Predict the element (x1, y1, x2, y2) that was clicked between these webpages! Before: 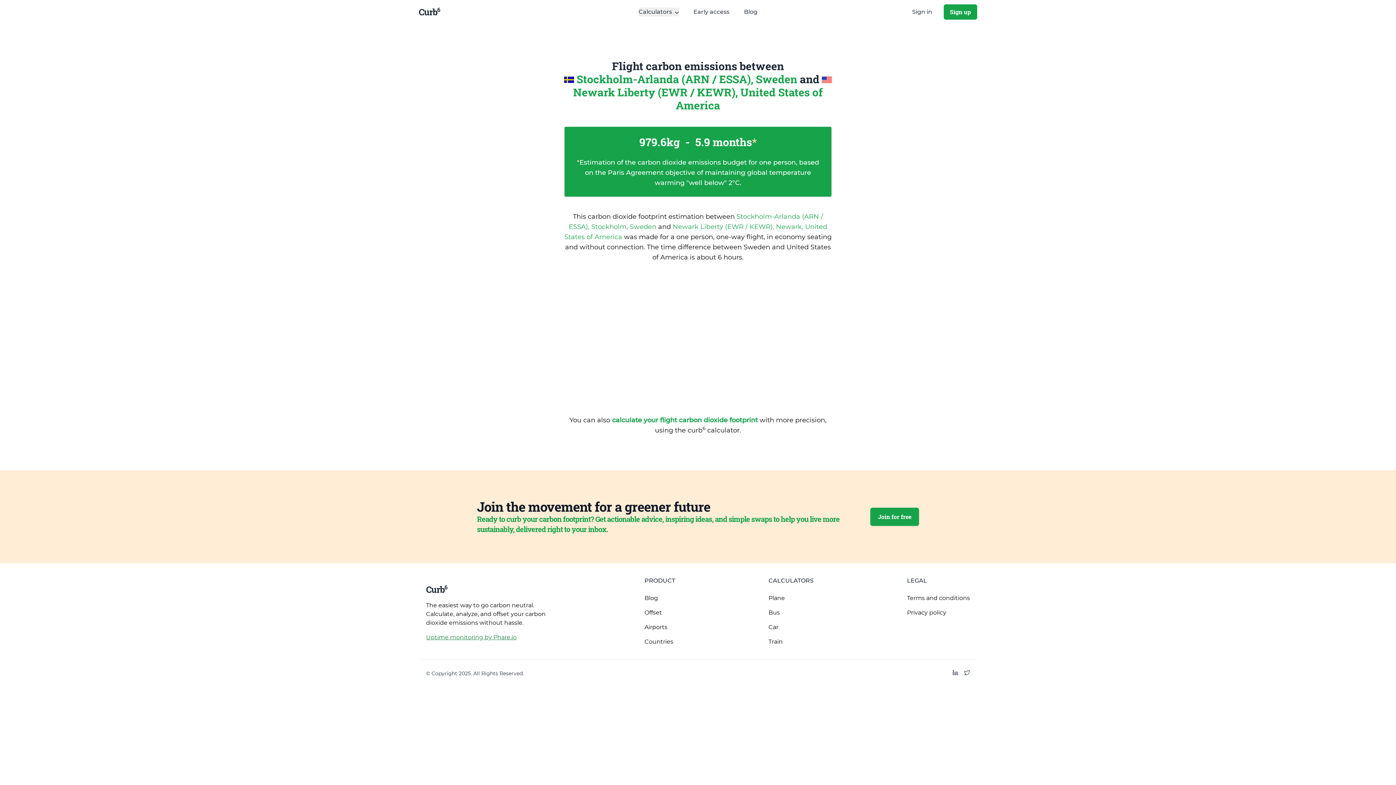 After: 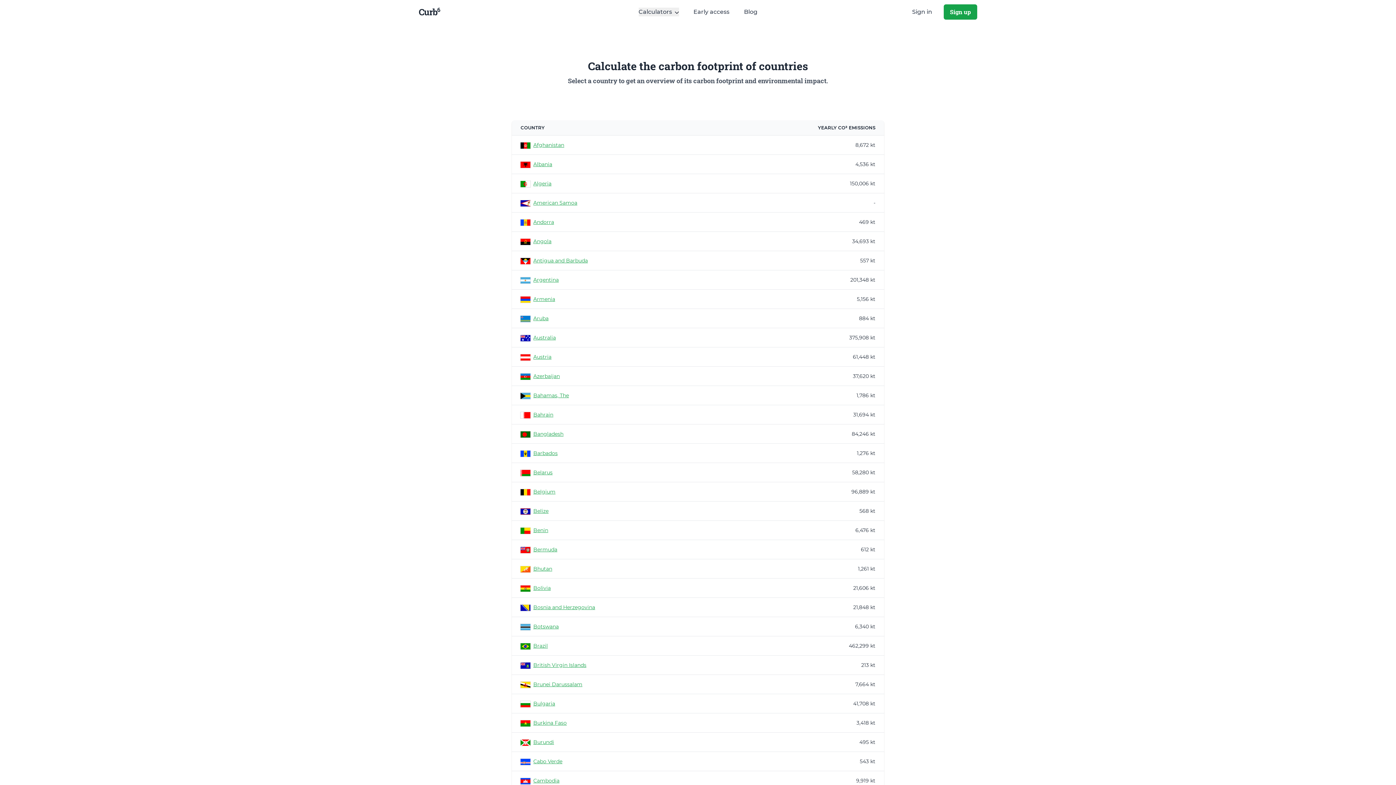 Action: label: Countries bbox: (644, 634, 675, 649)